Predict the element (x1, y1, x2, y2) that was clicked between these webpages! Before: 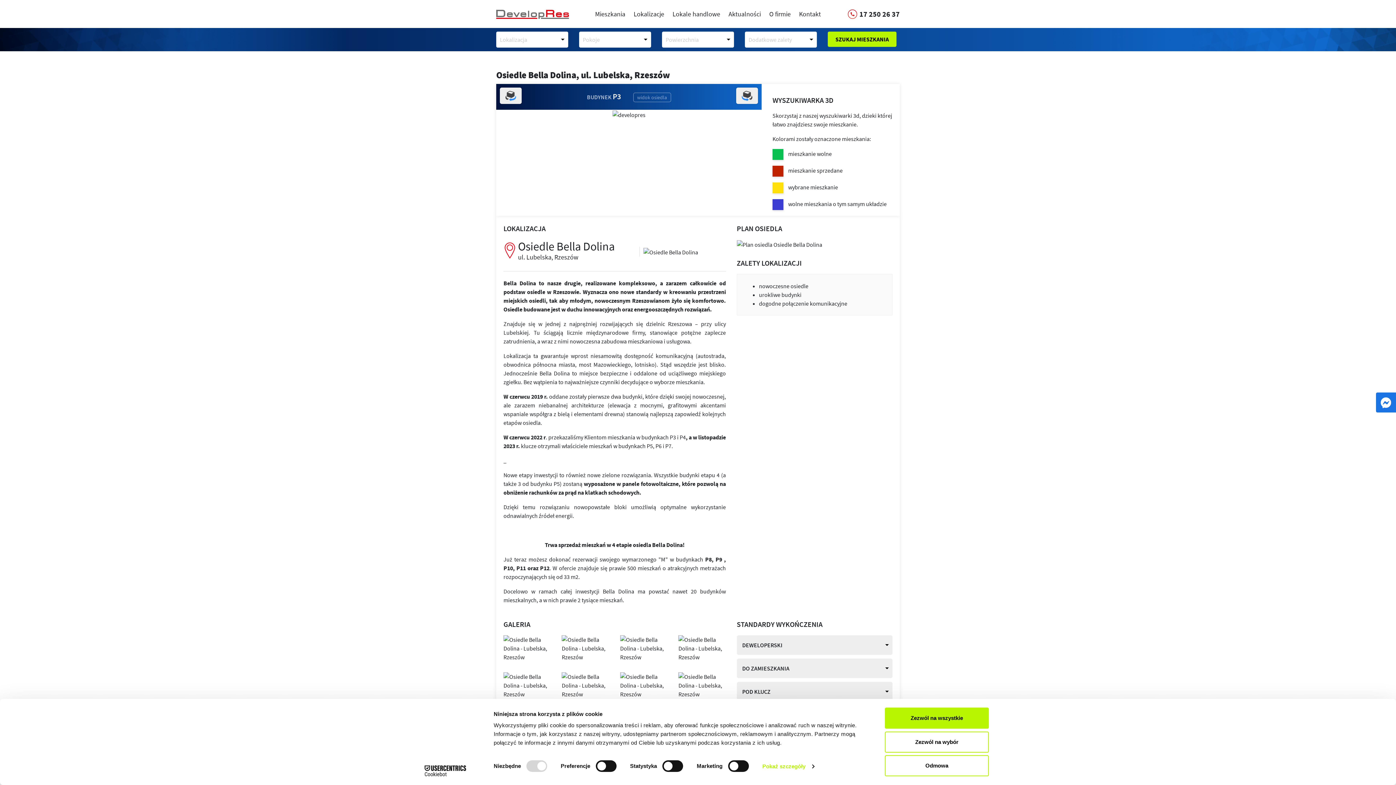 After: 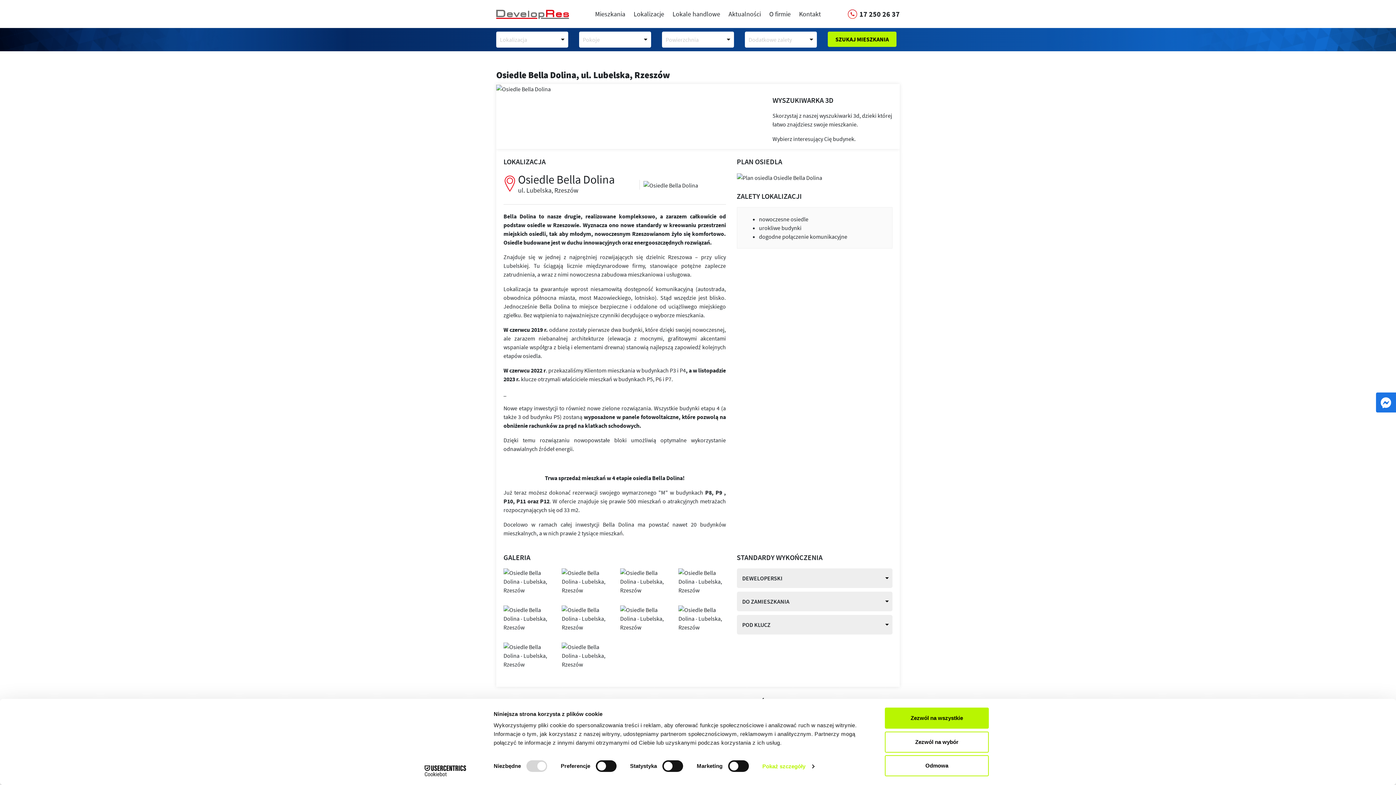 Action: bbox: (643, 247, 698, 255)